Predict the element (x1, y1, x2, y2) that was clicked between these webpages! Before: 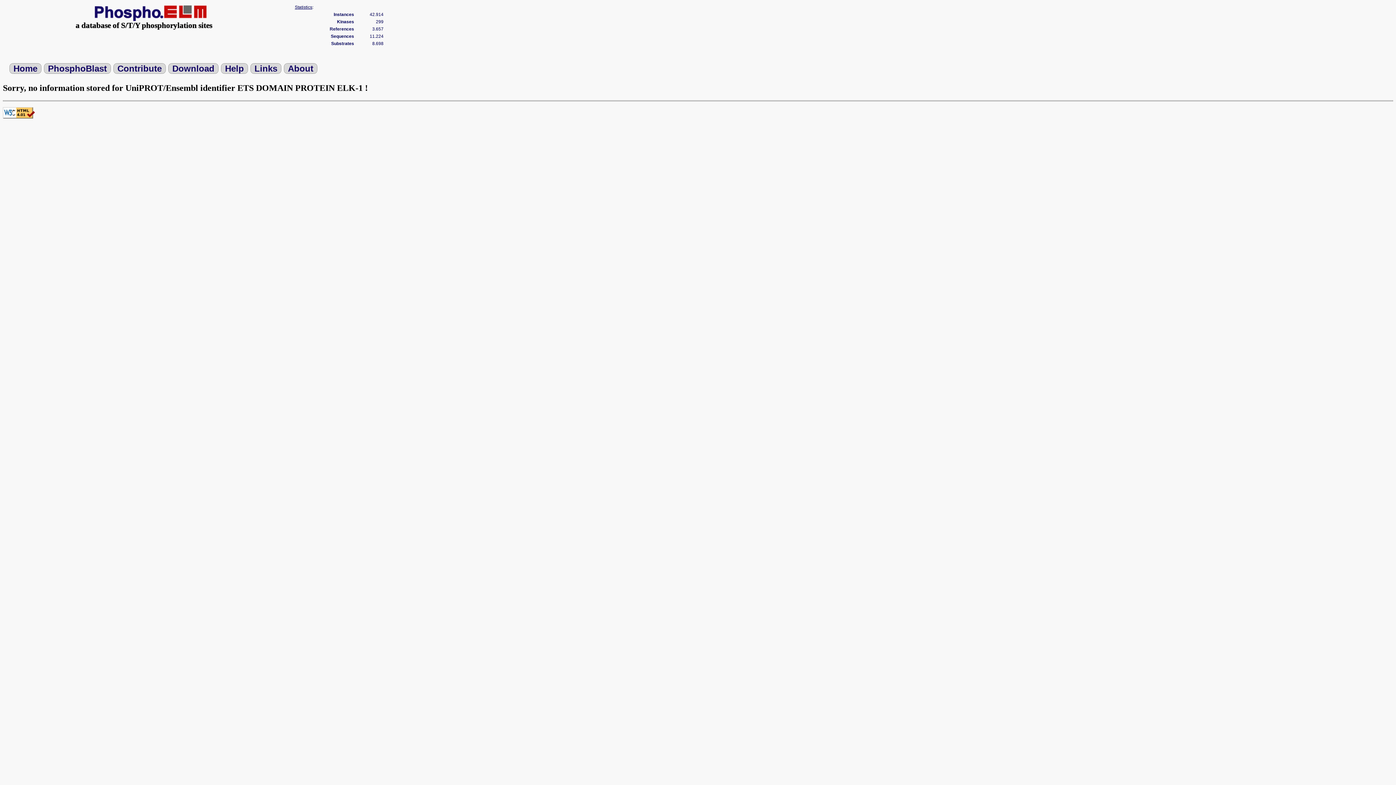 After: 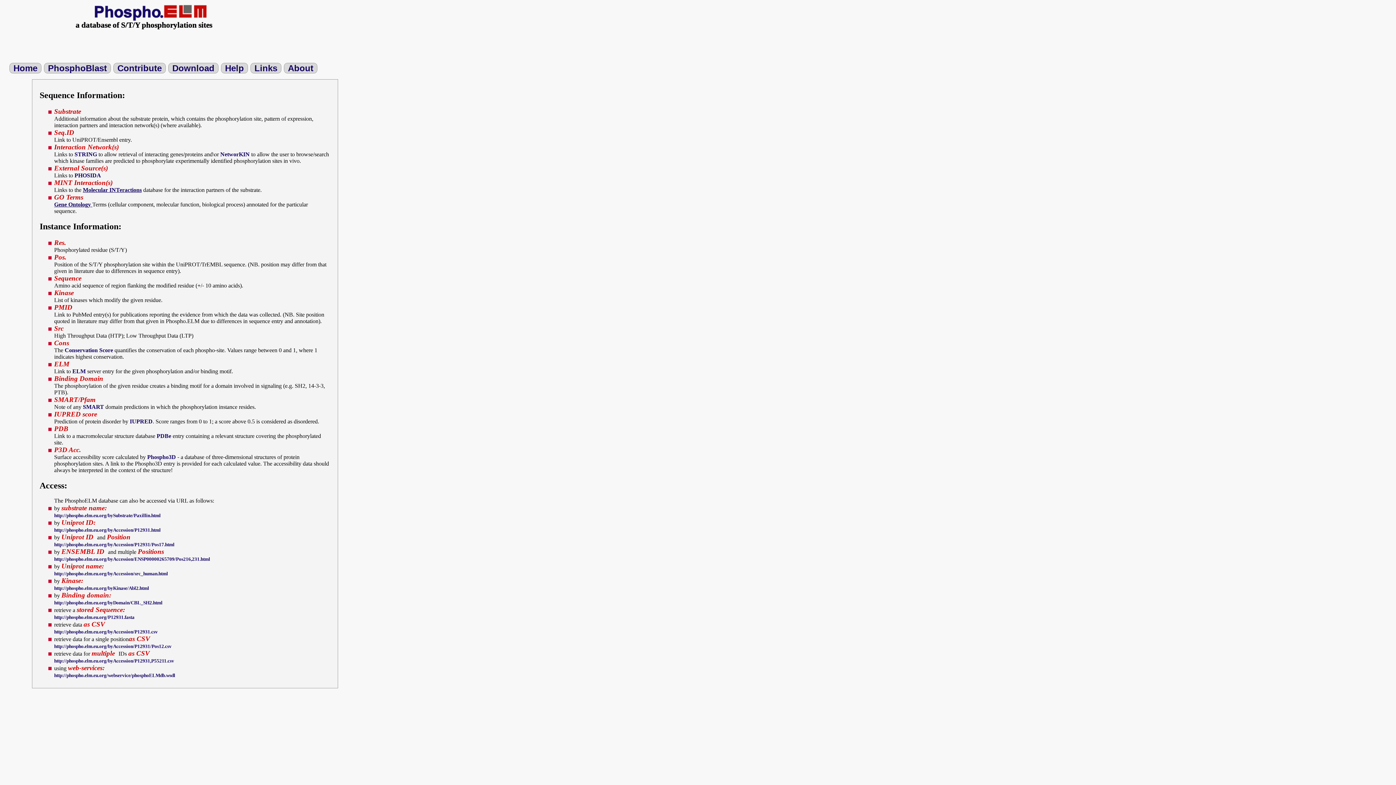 Action: bbox: (221, 63, 247, 73) label: Help